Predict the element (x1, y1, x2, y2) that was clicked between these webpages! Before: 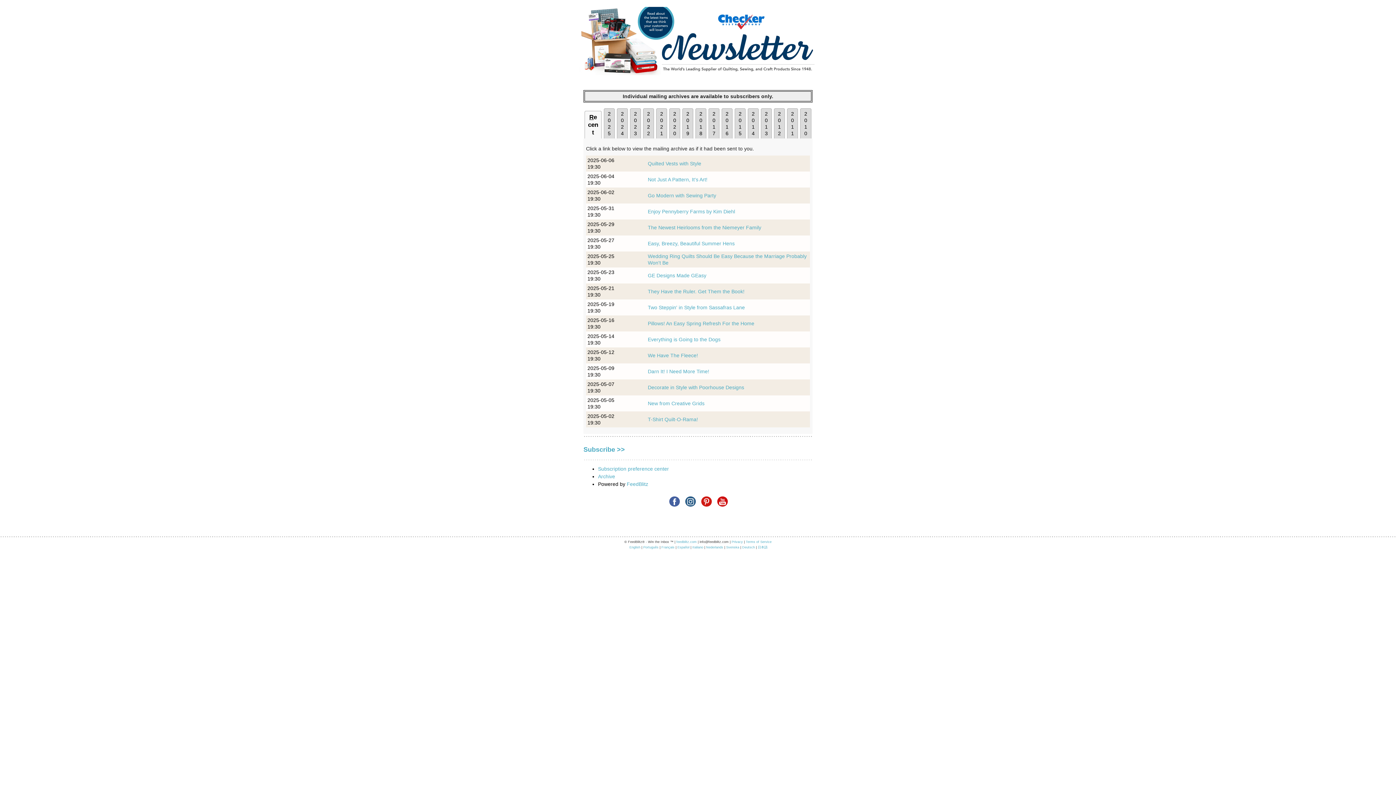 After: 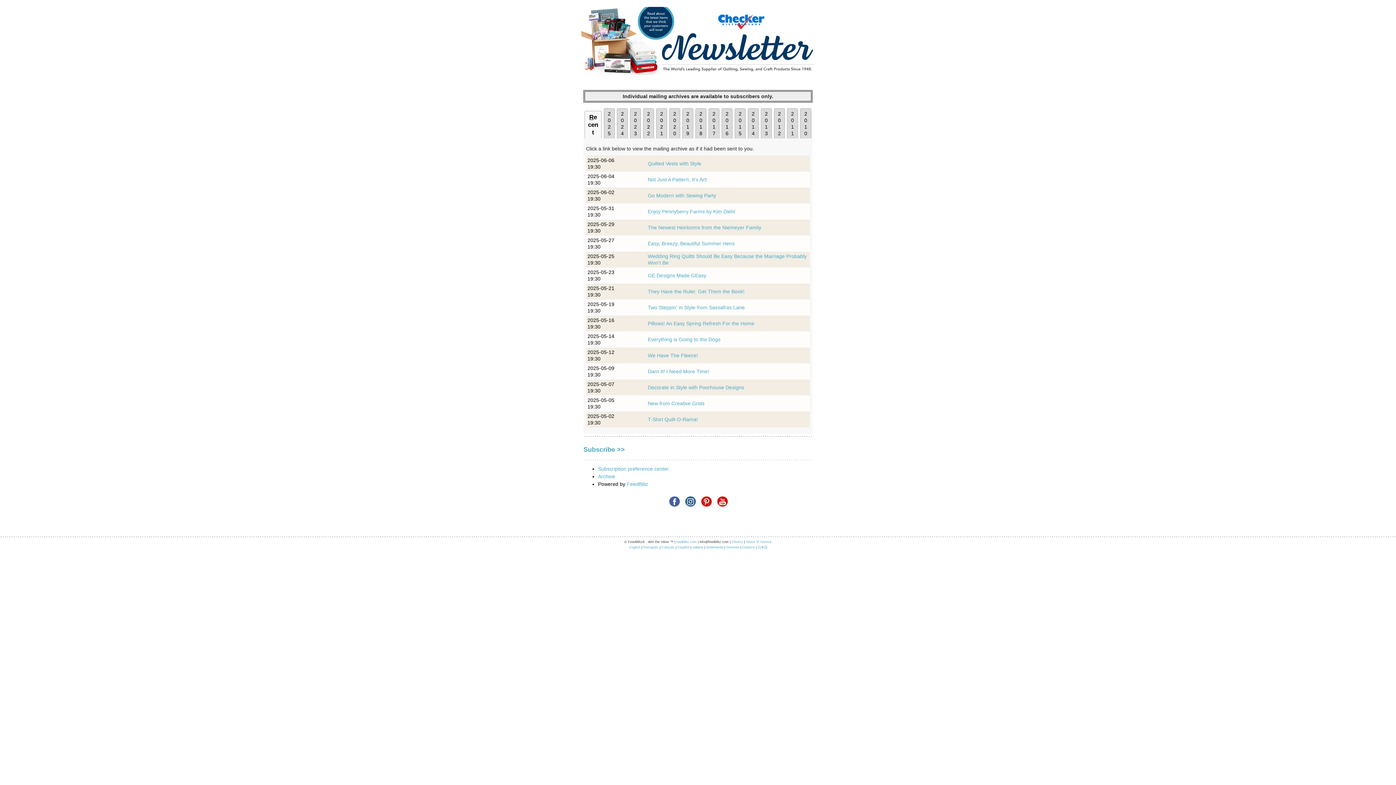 Action: label: T-Shirt Quilt-O-Rama! bbox: (648, 416, 698, 422)